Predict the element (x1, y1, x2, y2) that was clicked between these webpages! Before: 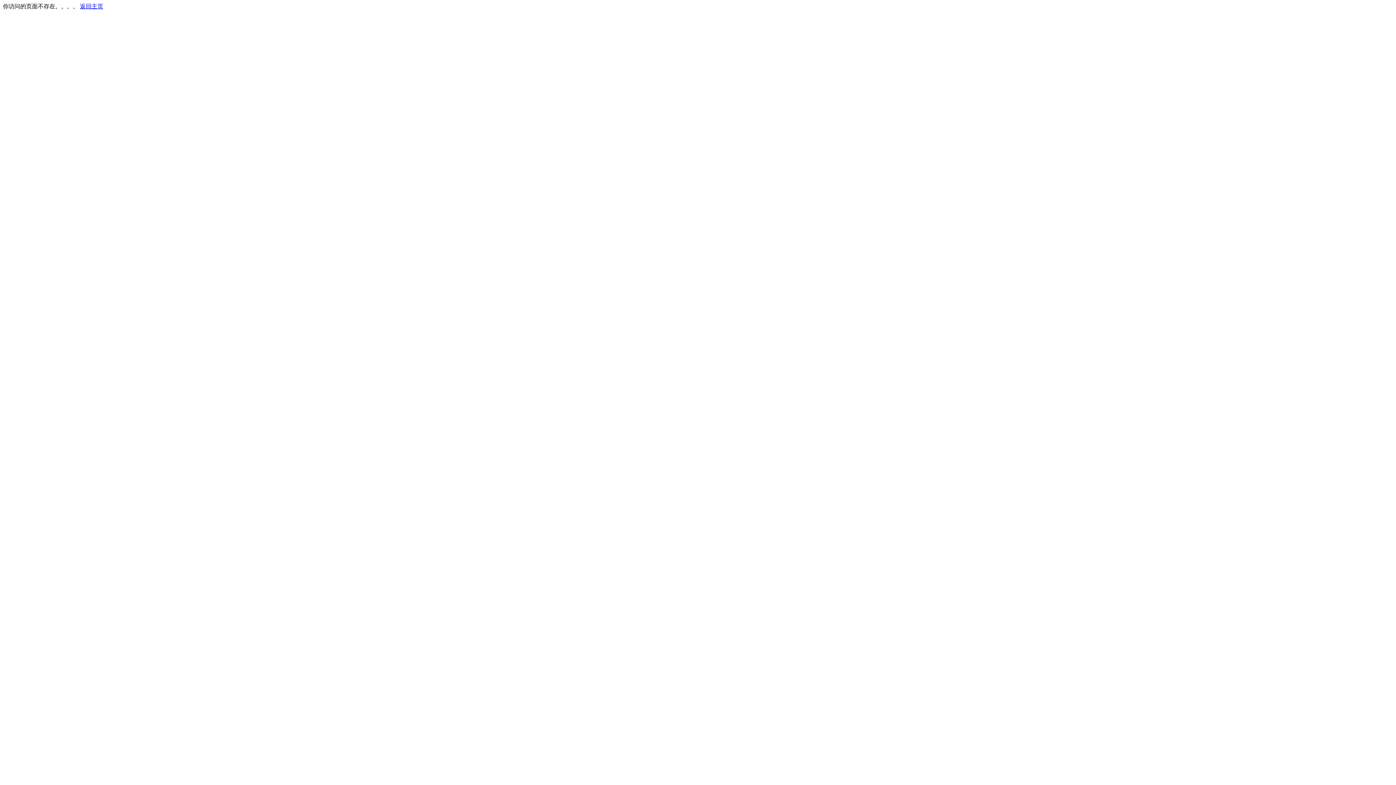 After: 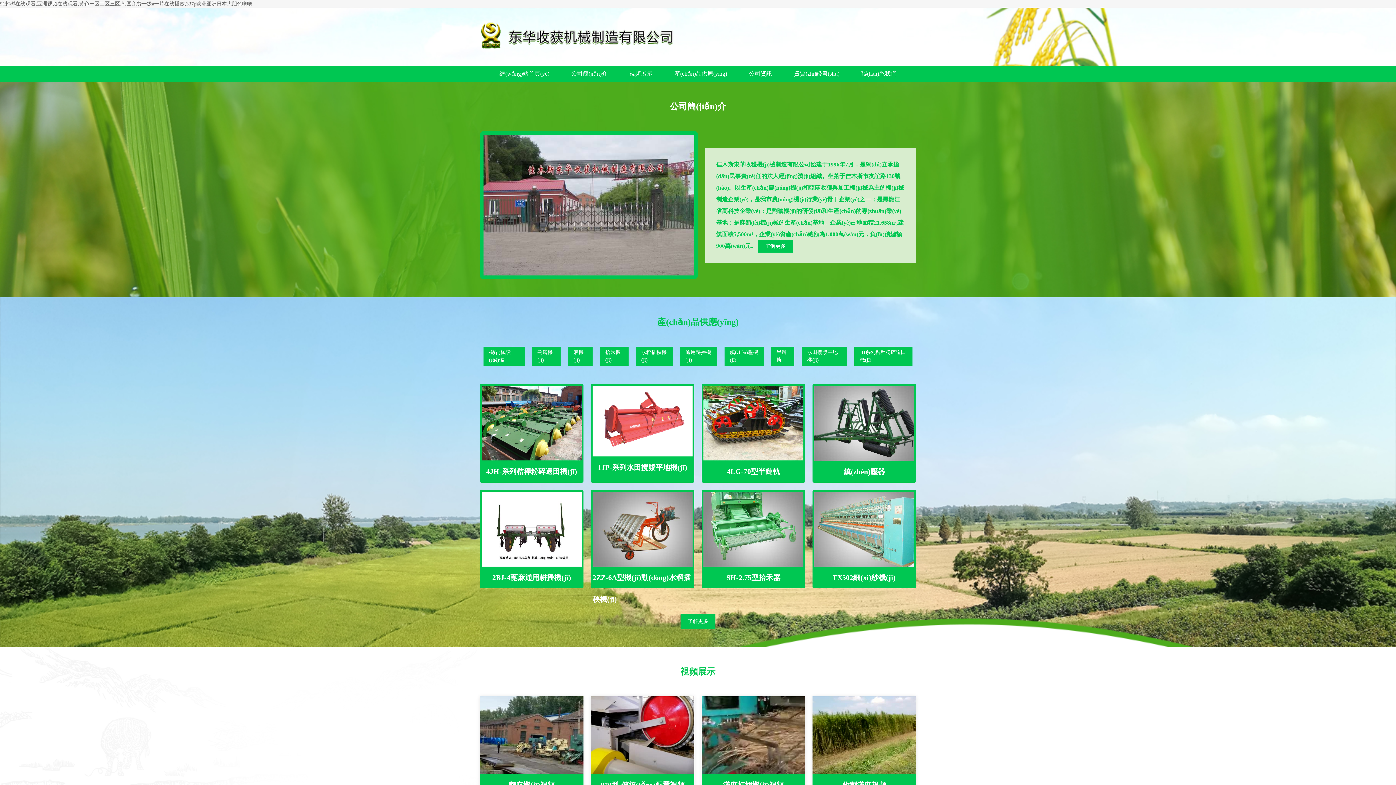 Action: label: 返回主页 bbox: (80, 3, 103, 9)